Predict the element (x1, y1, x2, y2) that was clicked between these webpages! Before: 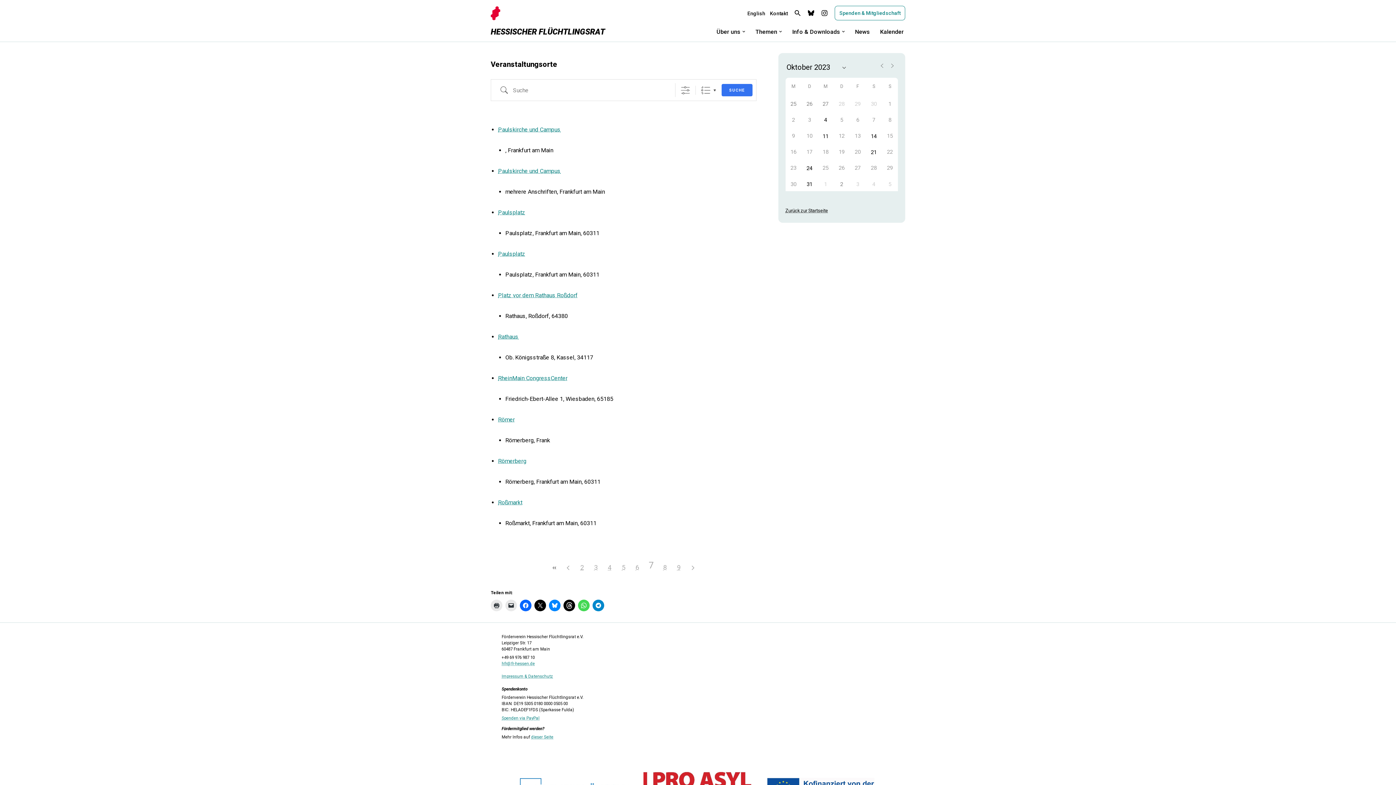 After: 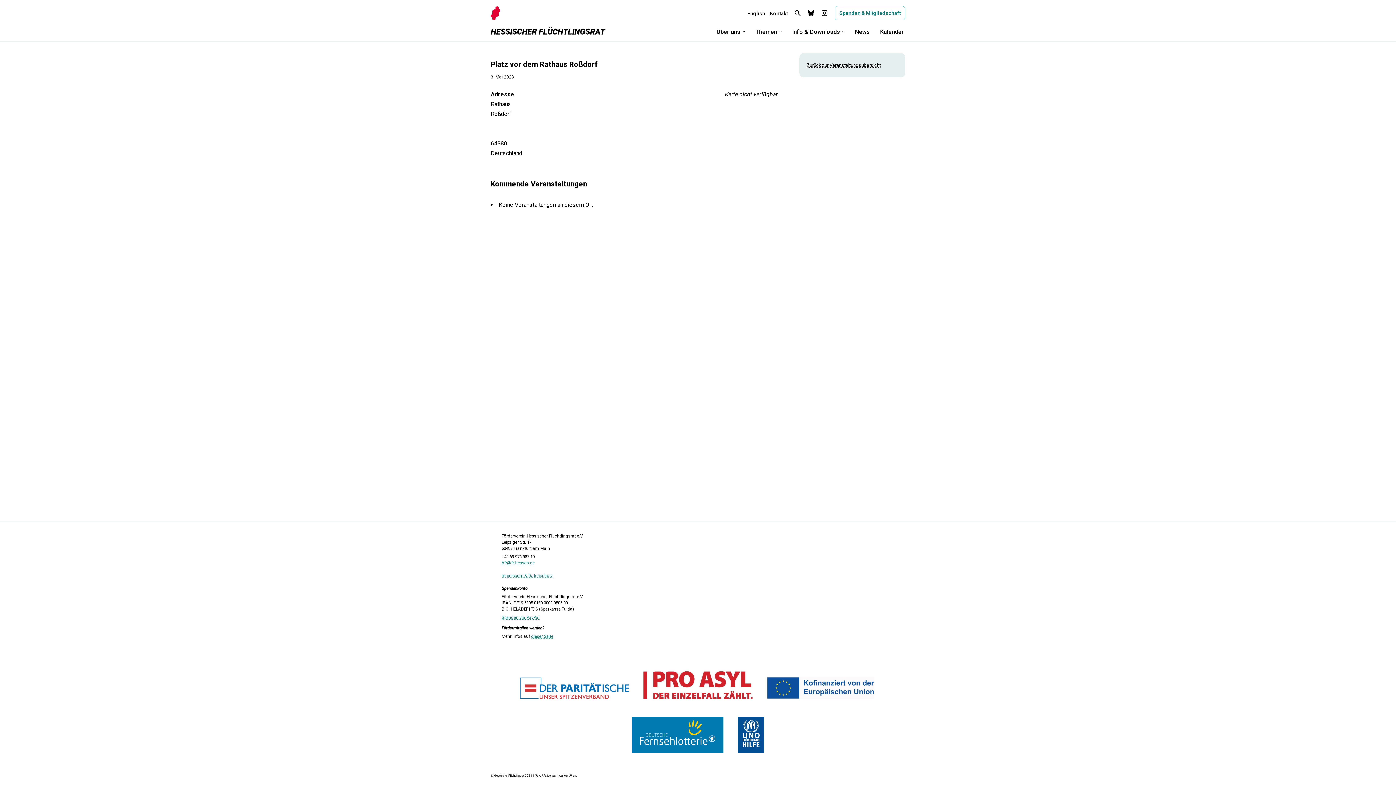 Action: bbox: (498, 292, 577, 298) label: Platz vor dem Rathaus Roßdorf